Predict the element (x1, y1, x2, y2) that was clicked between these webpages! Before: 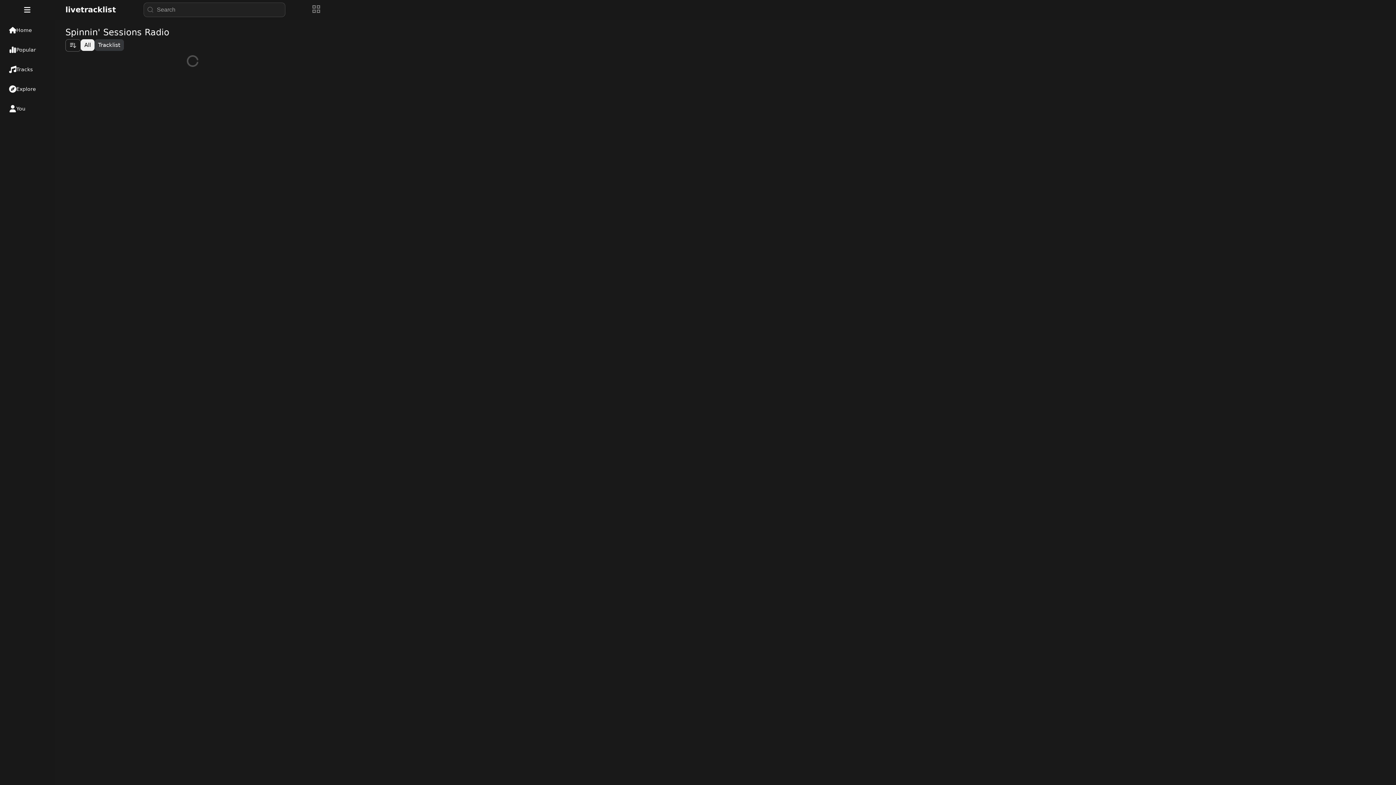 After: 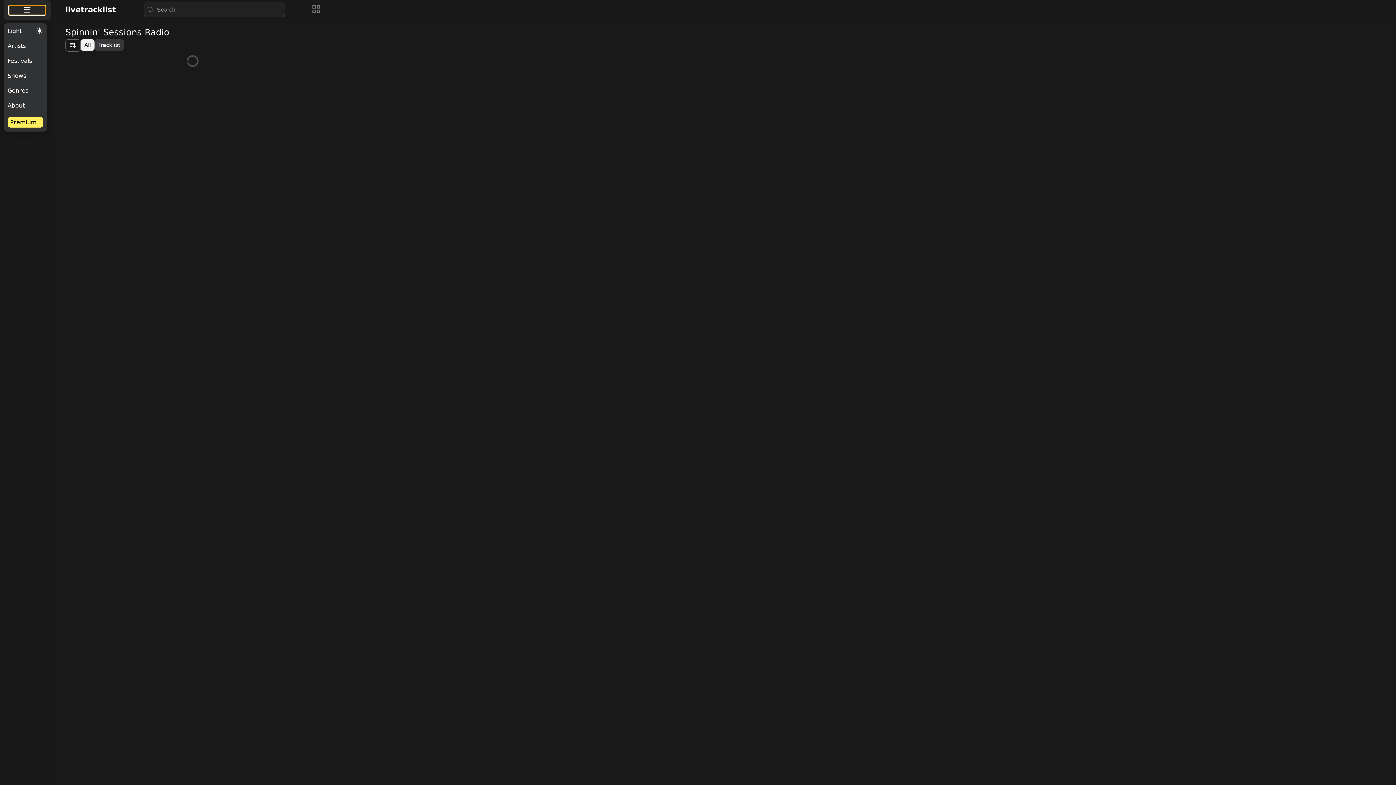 Action: bbox: (9, 5, 45, 14) label: Navigation